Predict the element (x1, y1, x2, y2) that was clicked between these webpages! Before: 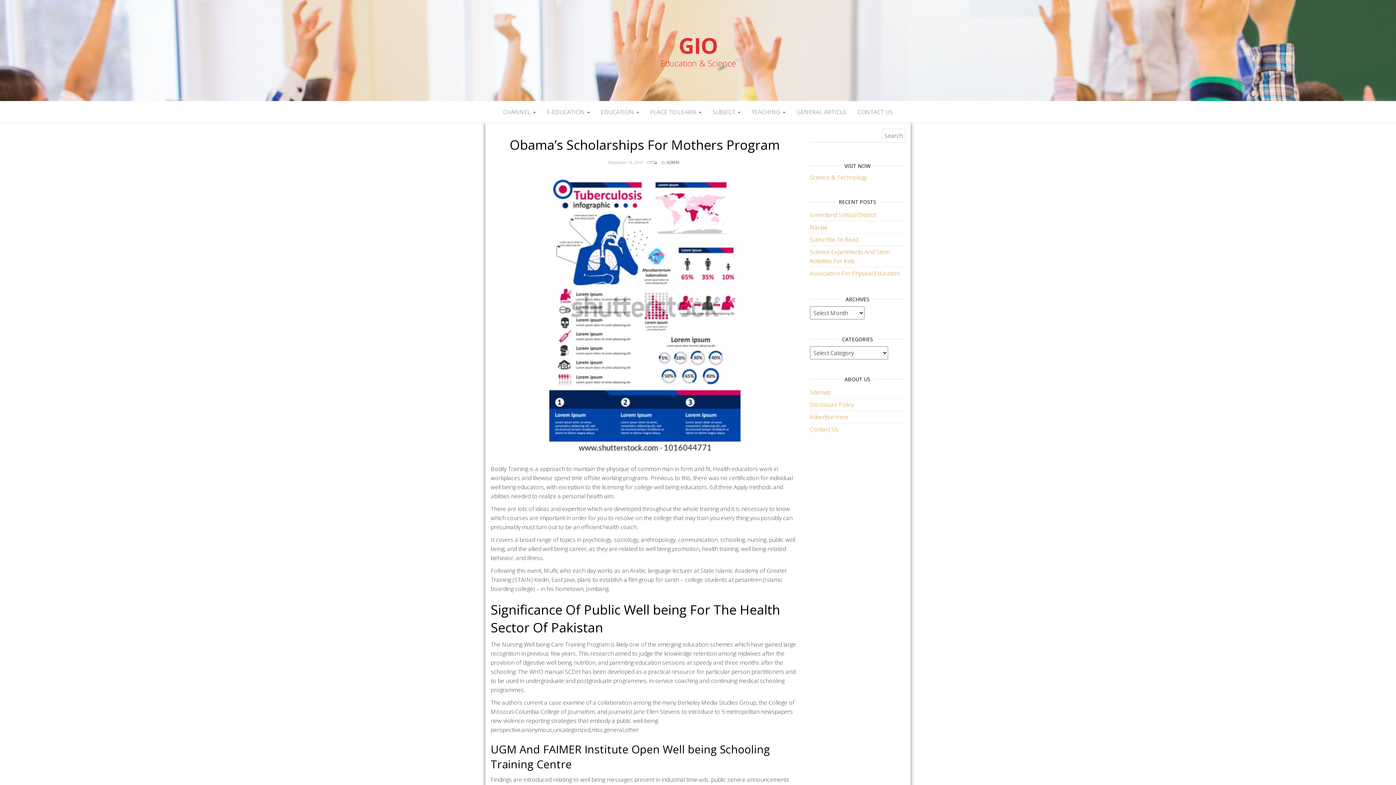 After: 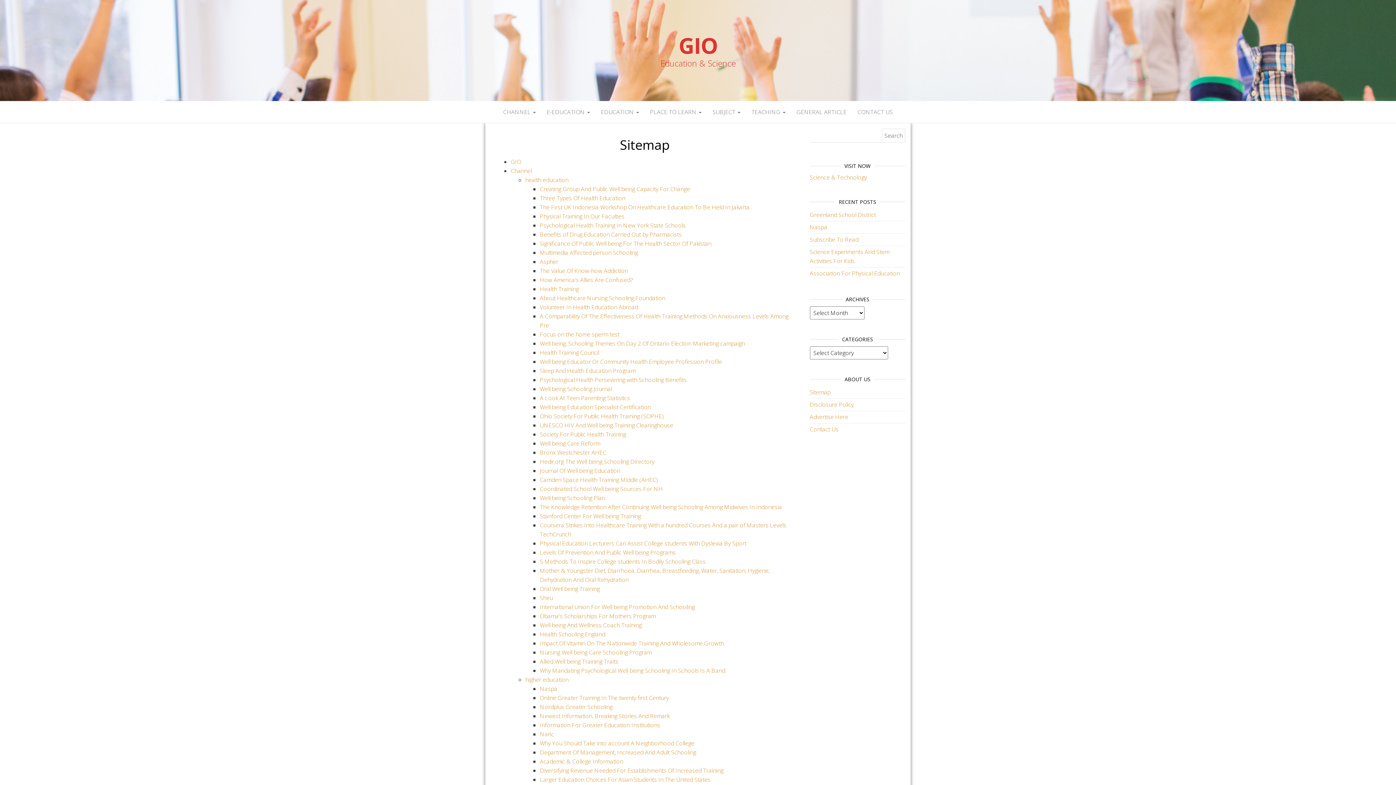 Action: label: Sitemap bbox: (810, 388, 830, 396)